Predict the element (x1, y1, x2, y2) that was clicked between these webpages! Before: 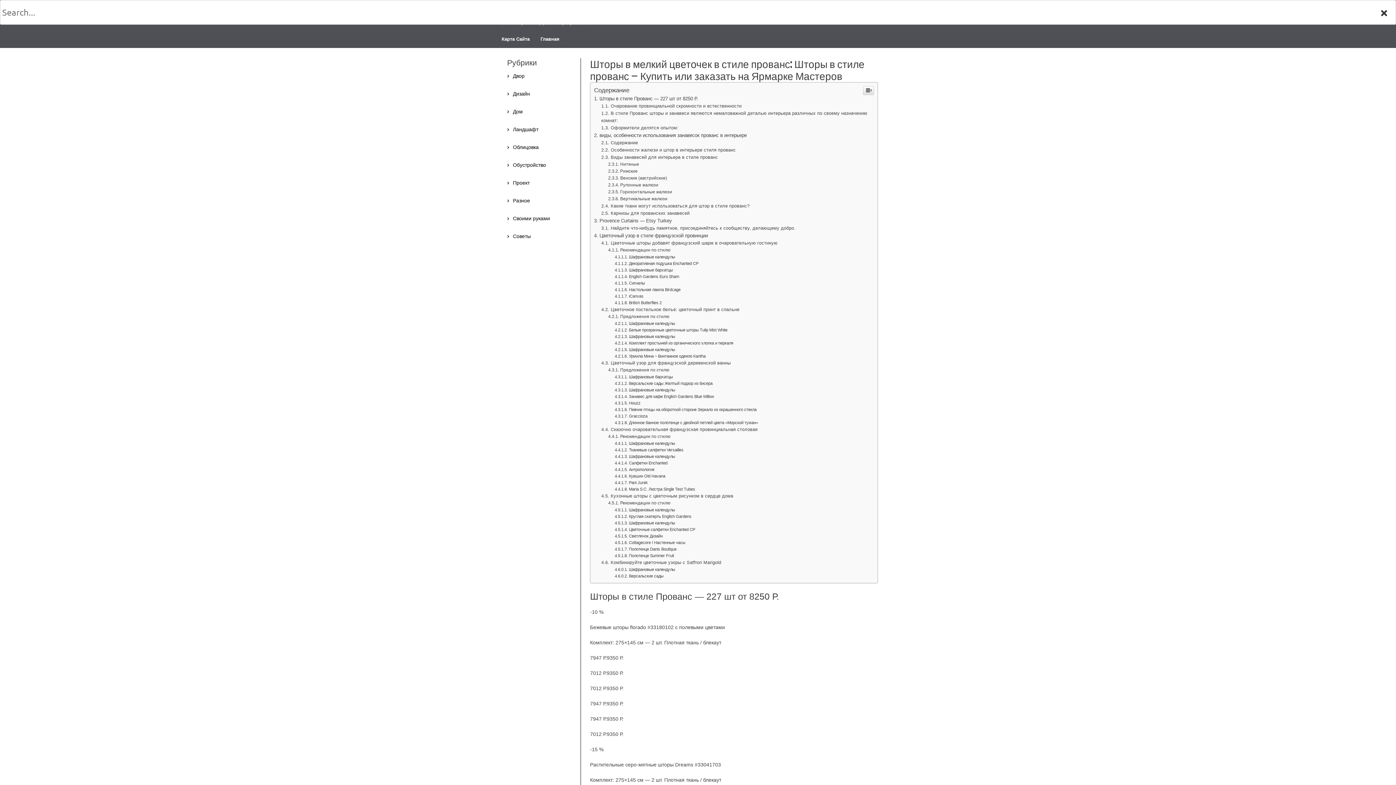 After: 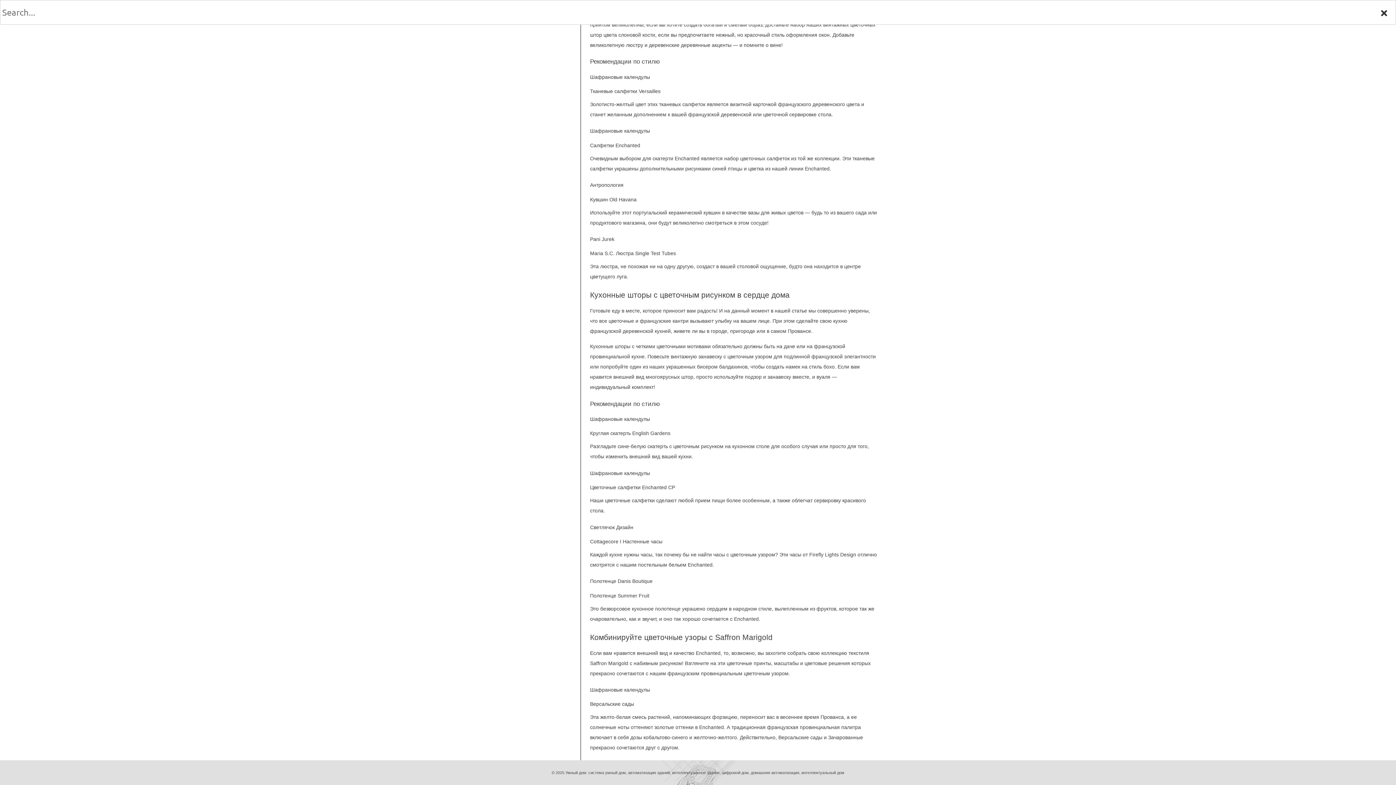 Action: label: Тканевые салфетки Versailles bbox: (614, 448, 683, 452)